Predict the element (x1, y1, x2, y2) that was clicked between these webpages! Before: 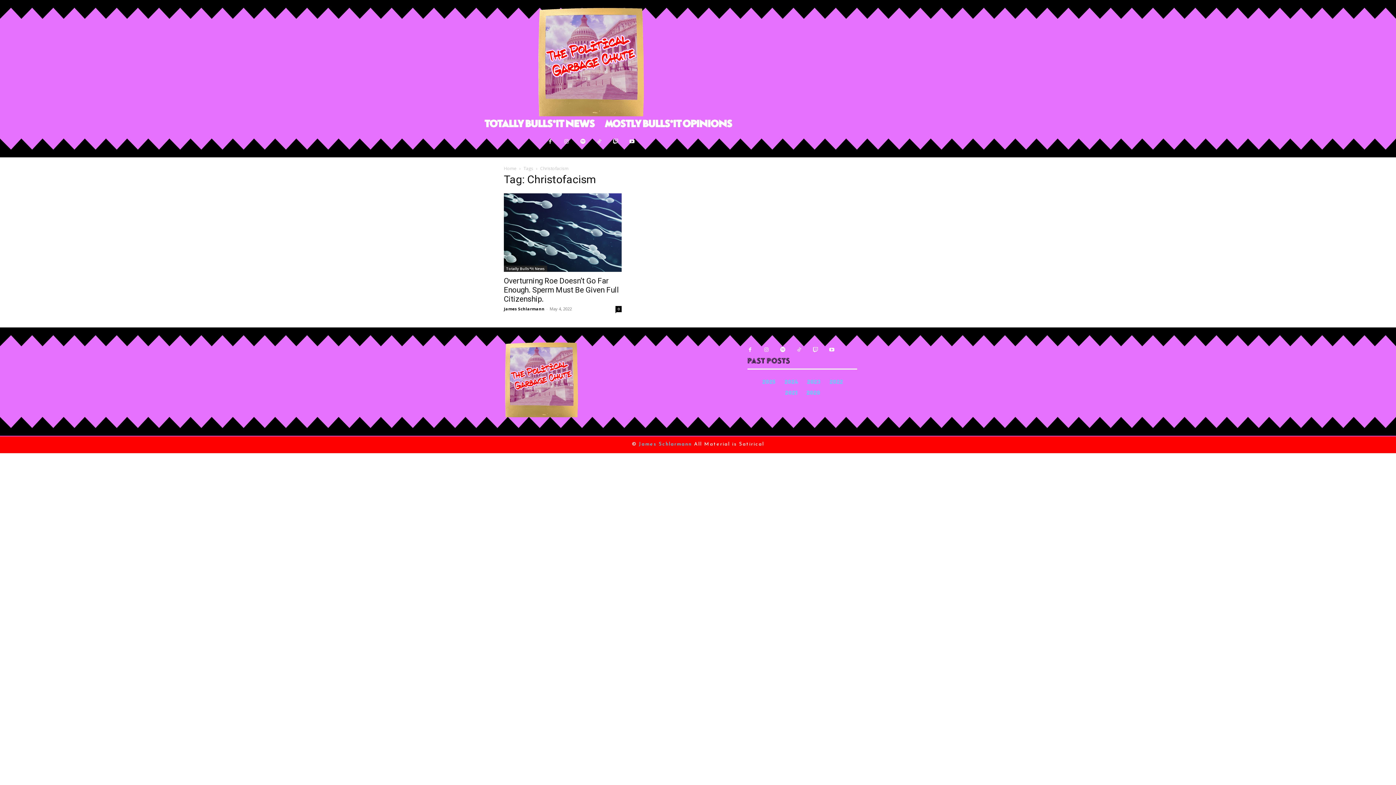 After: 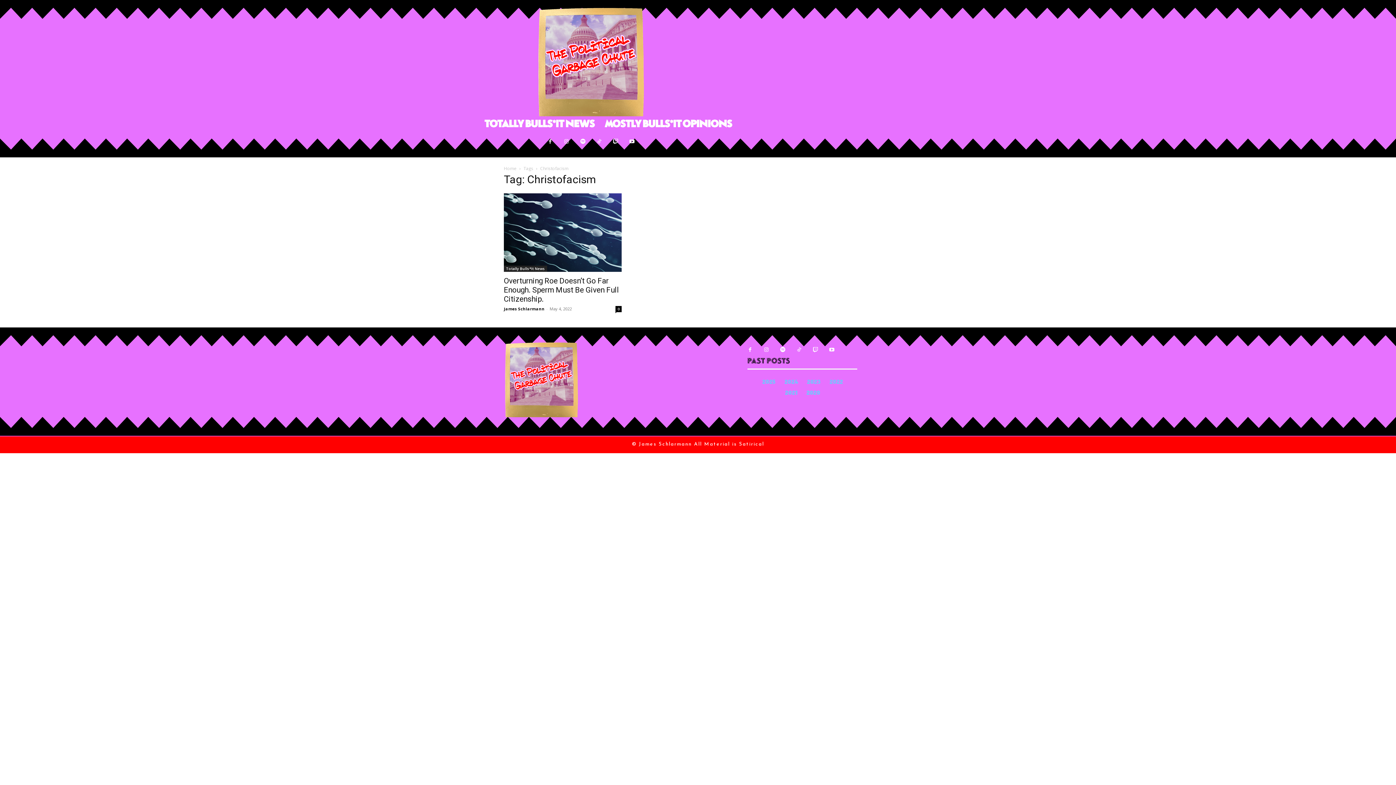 Action: label: James Schlarmann bbox: (638, 441, 692, 447)